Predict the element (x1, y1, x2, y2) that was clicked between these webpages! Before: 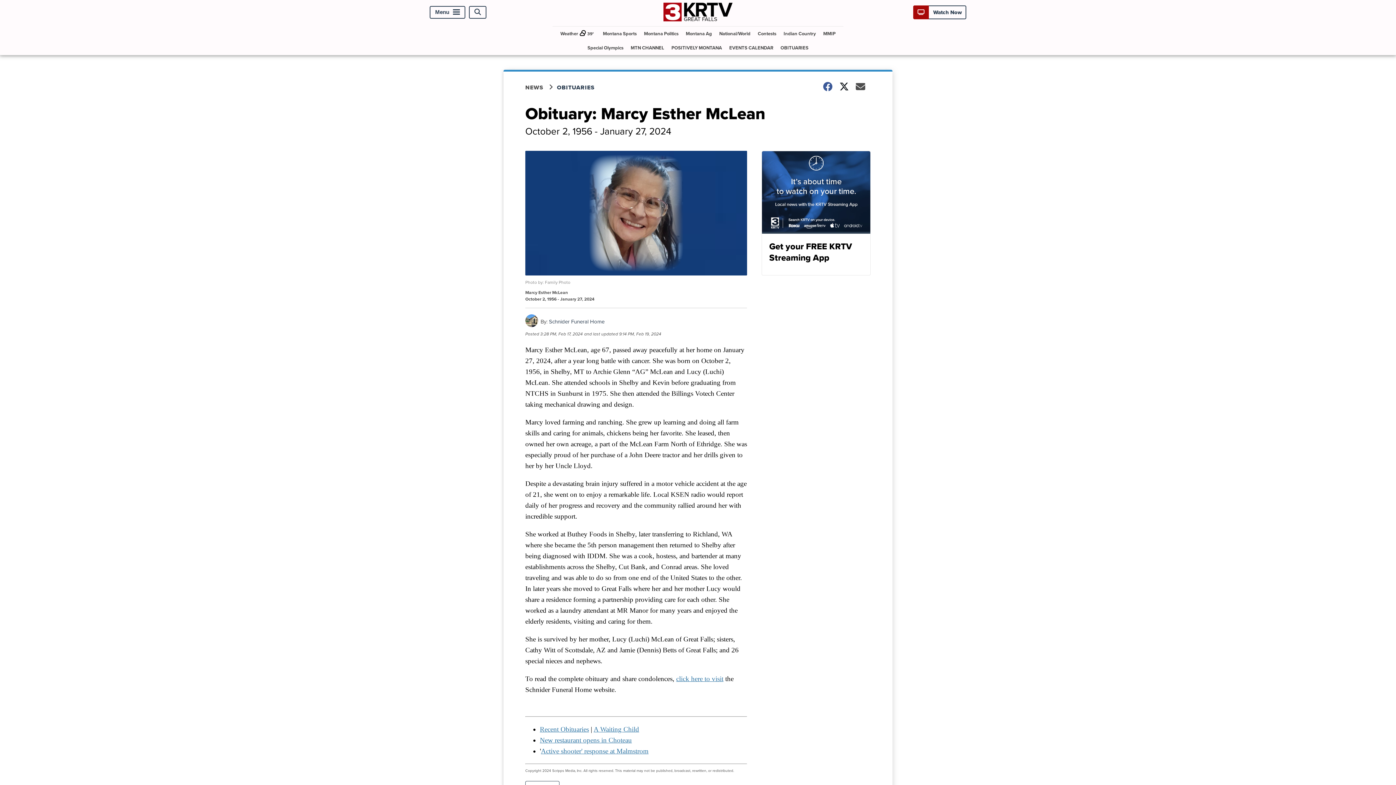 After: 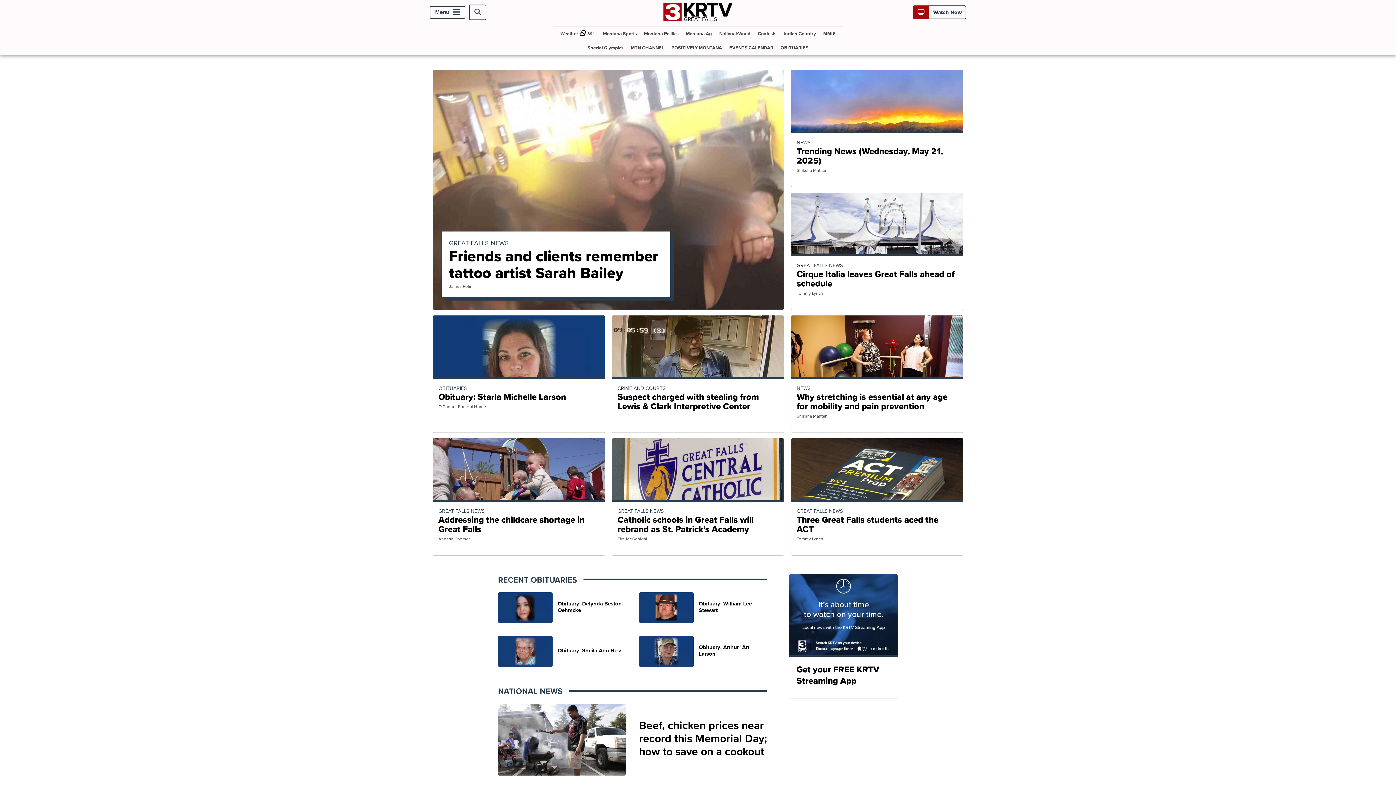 Action: bbox: (663, 15, 732, 23)